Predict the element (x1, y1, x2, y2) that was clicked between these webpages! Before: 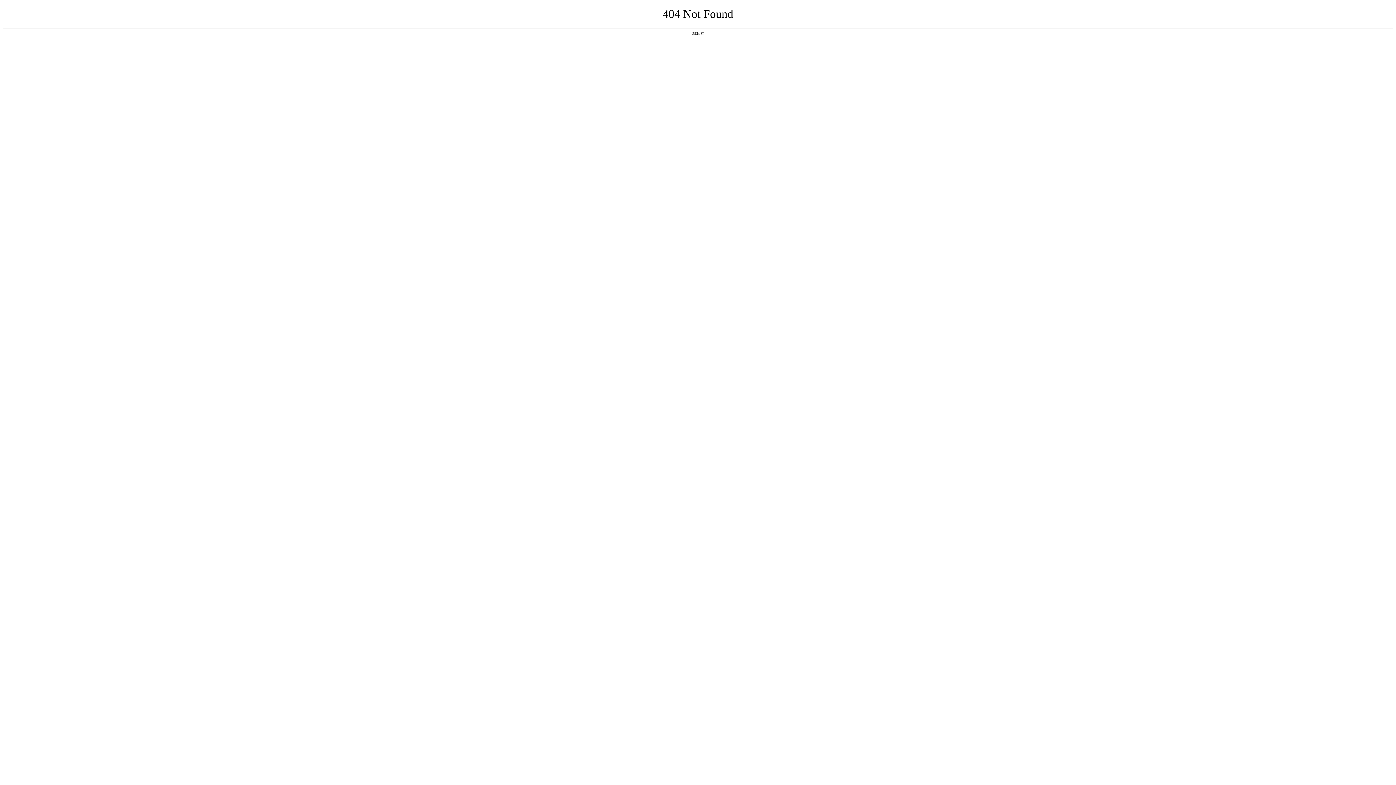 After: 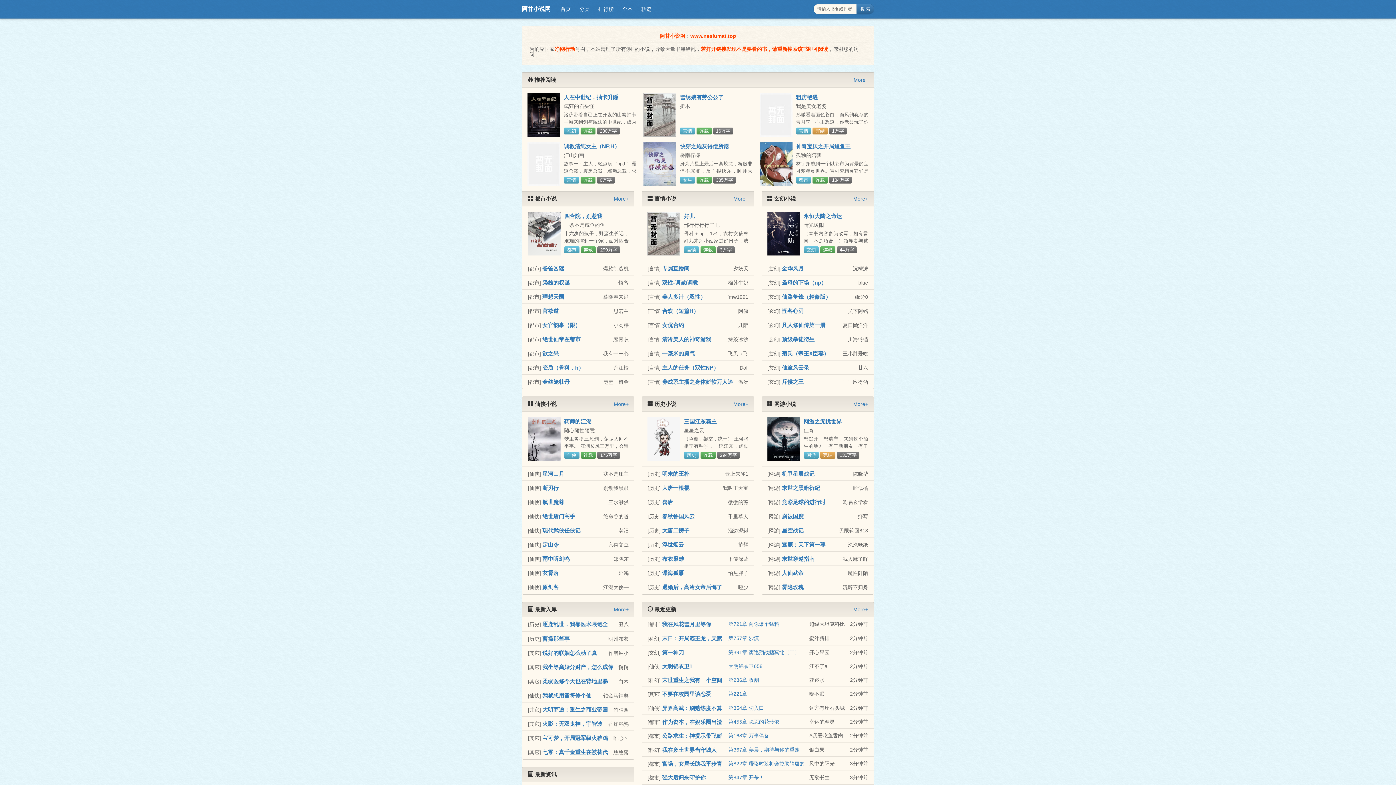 Action: label: 返回首页 bbox: (692, 31, 704, 35)